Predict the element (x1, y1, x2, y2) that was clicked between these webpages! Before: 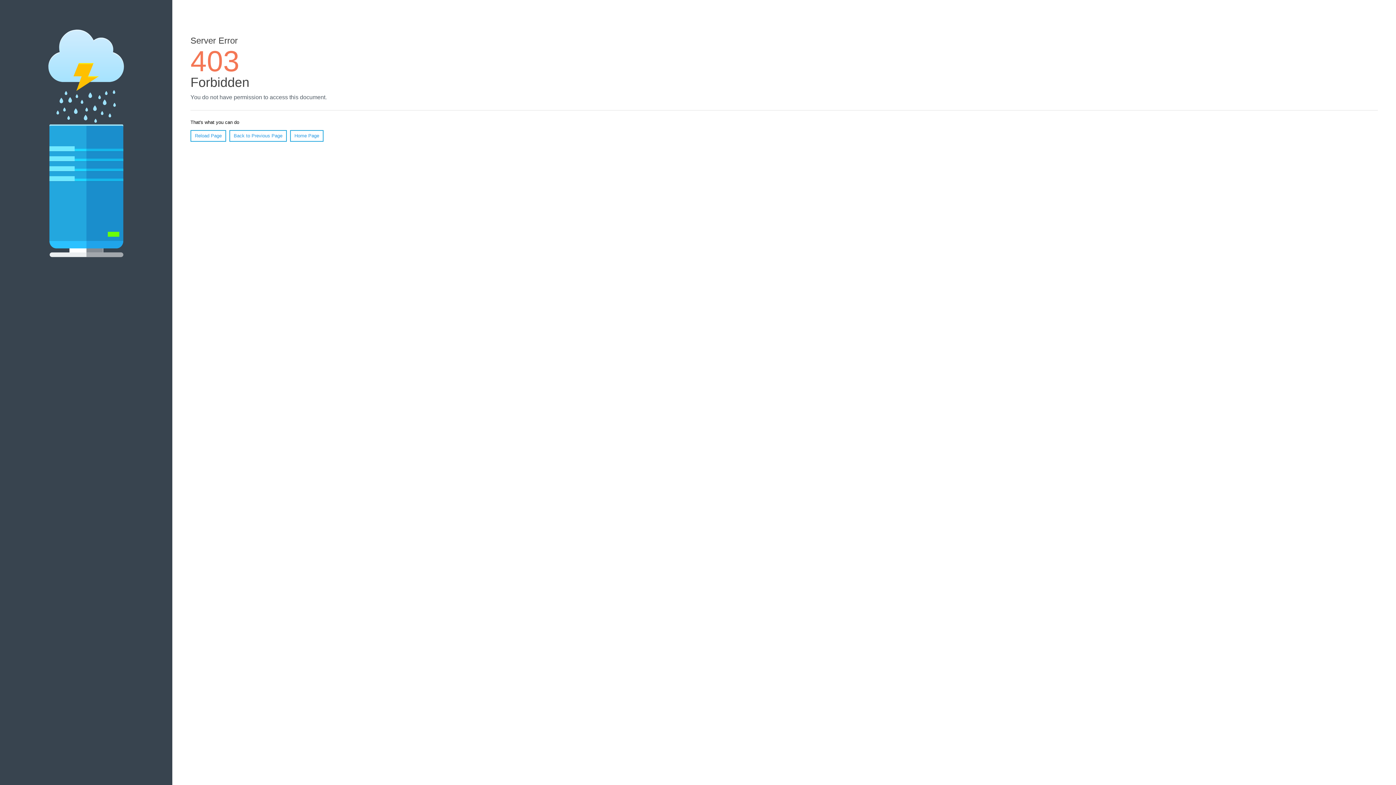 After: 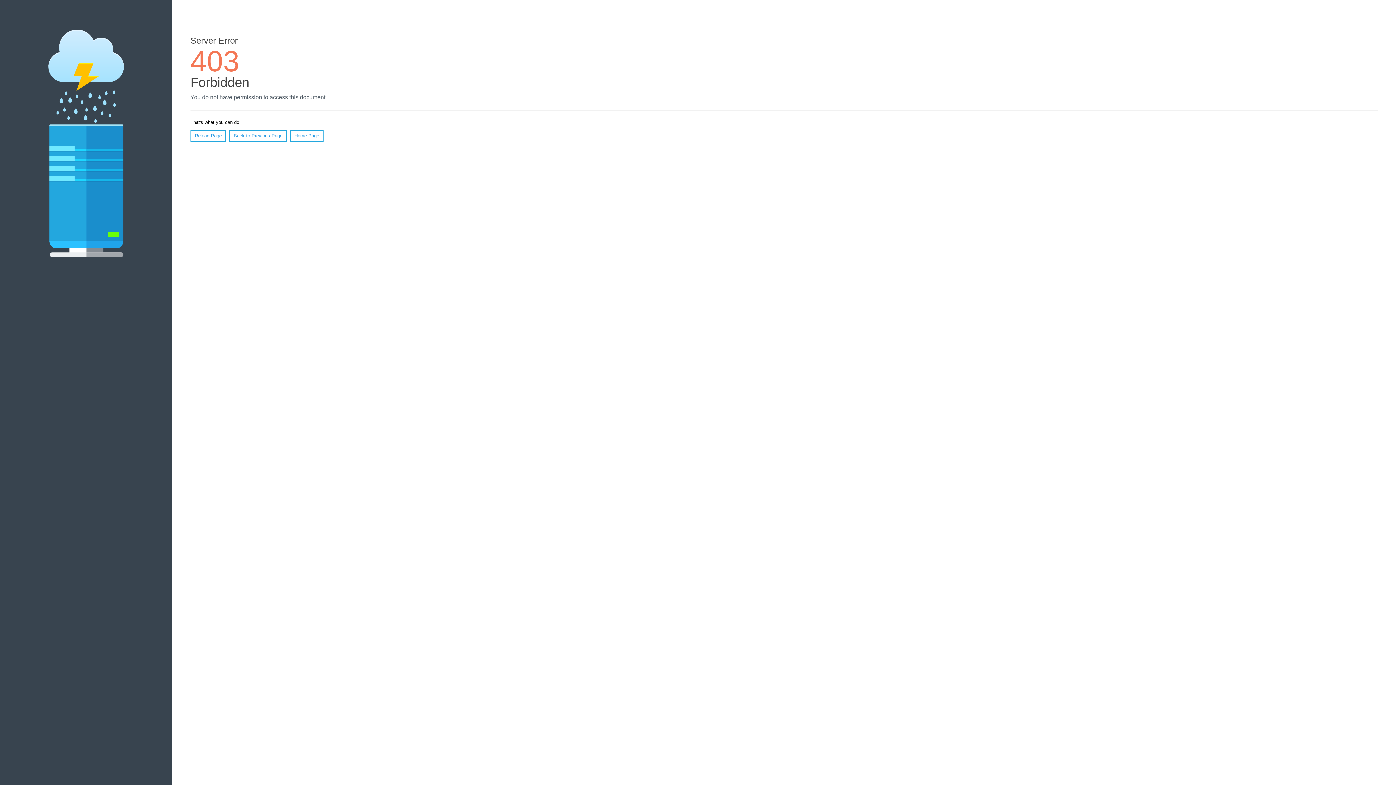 Action: label: Reload Page bbox: (190, 130, 226, 141)